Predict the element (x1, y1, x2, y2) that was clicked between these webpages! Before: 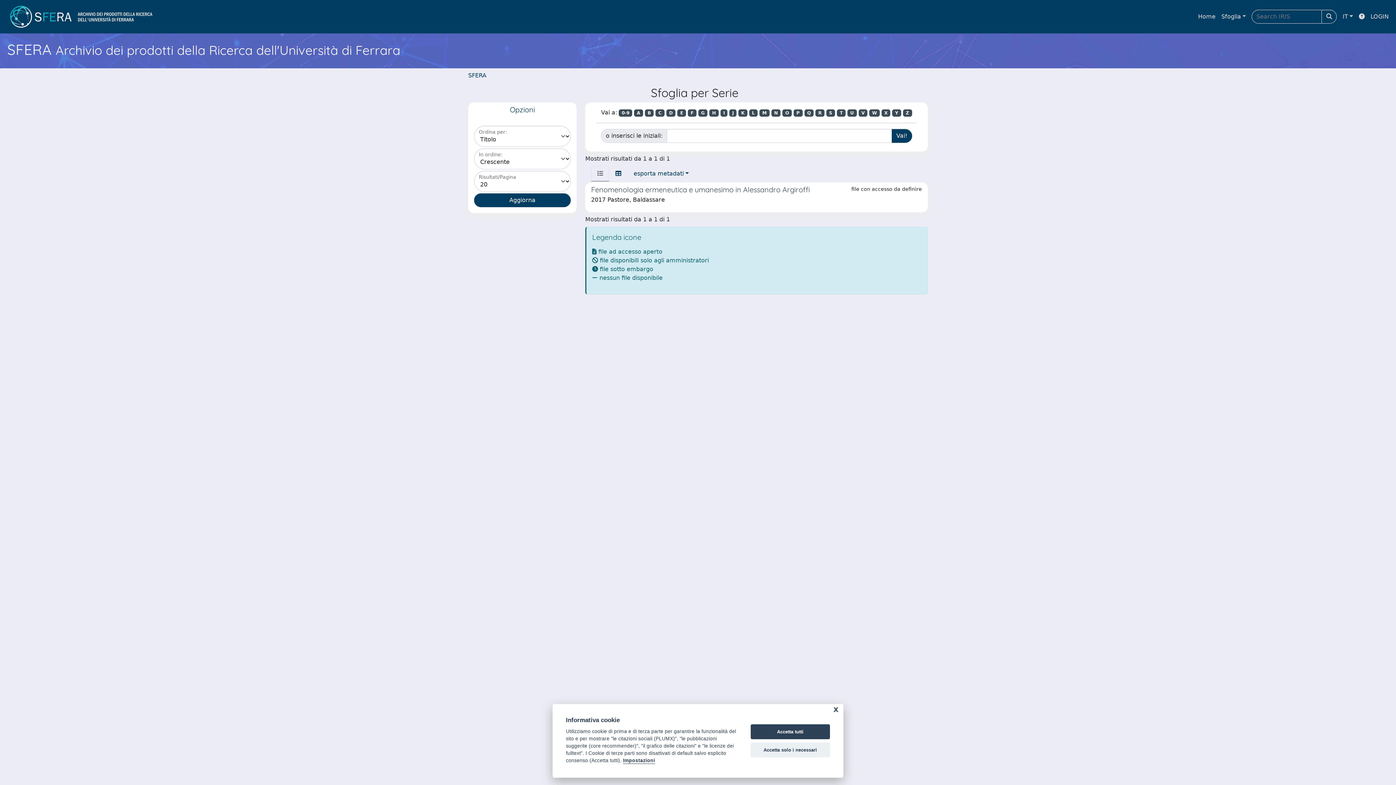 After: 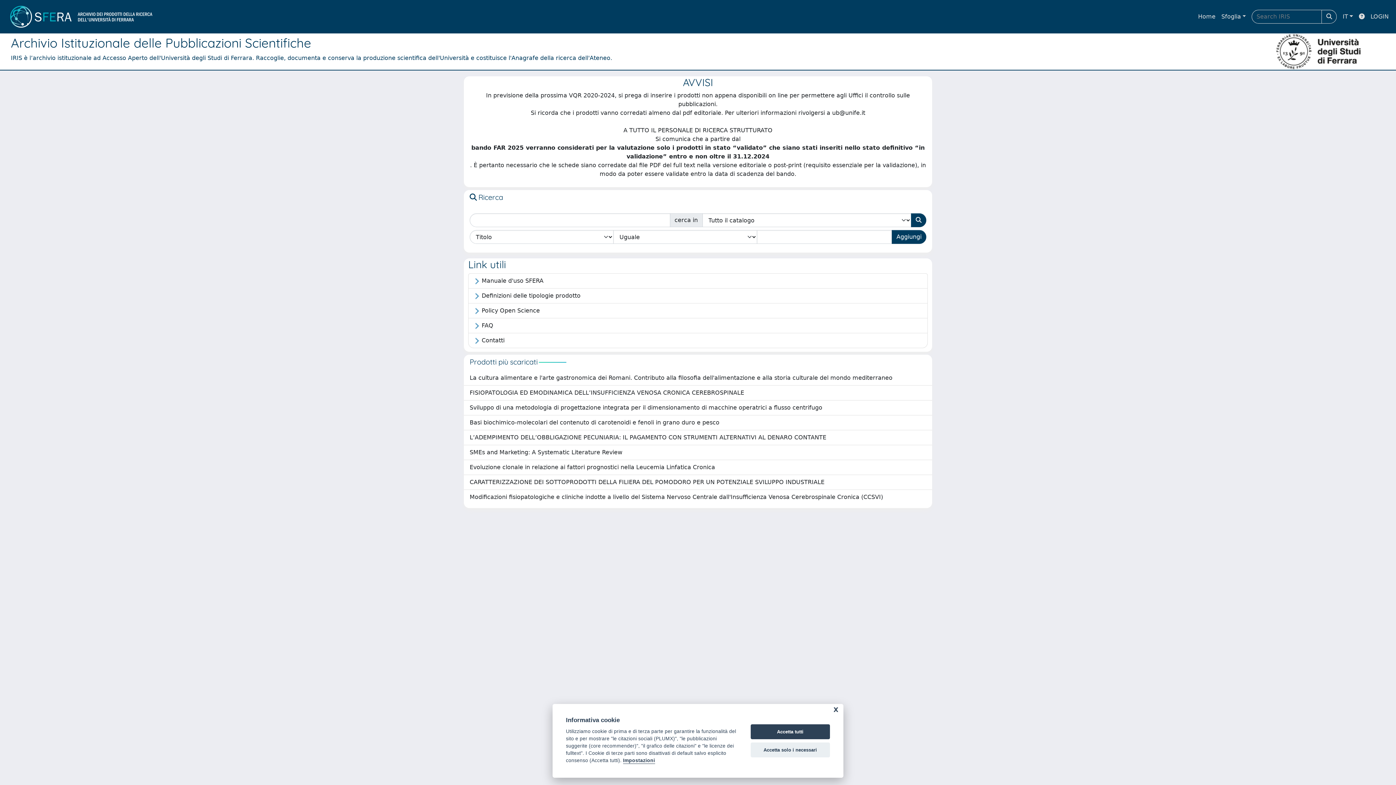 Action: label: Home bbox: (1195, 9, 1218, 24)